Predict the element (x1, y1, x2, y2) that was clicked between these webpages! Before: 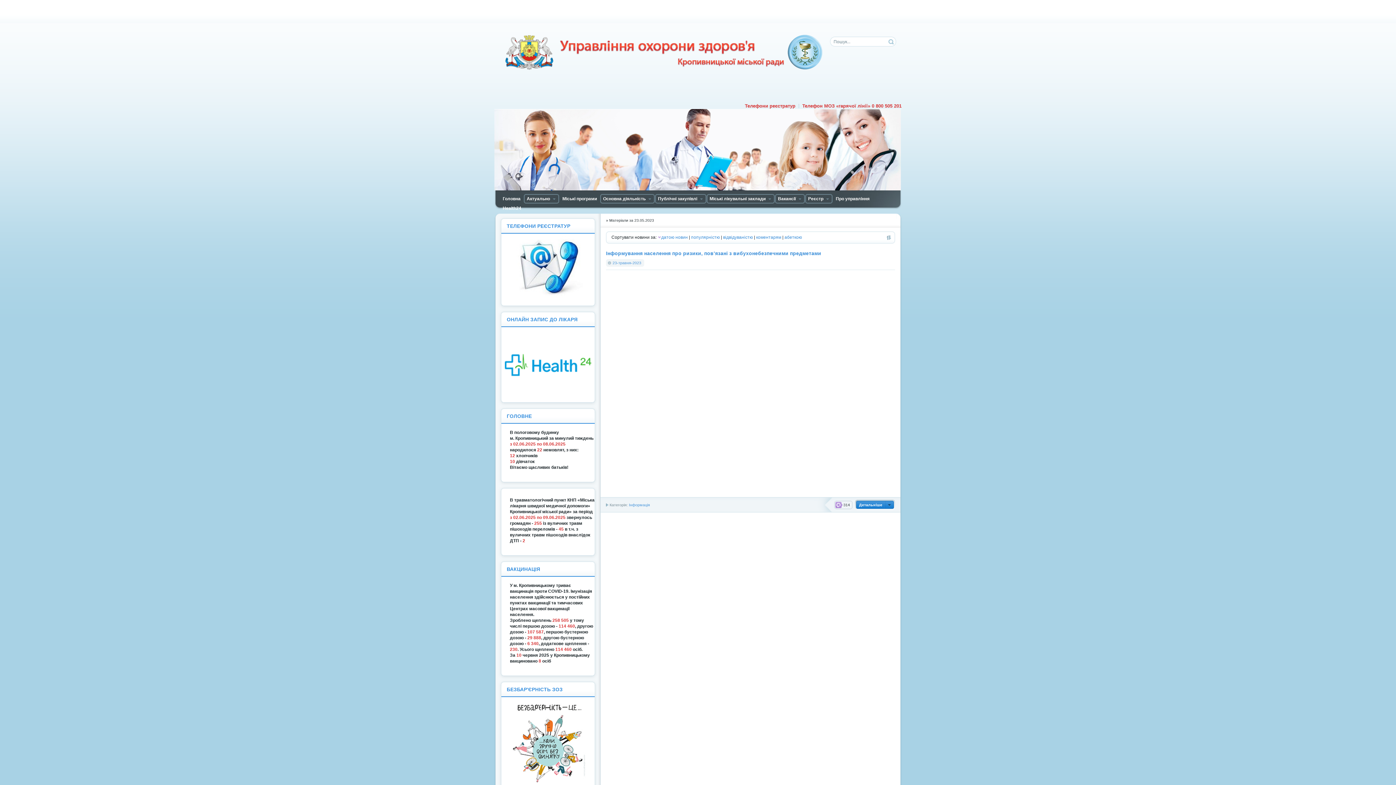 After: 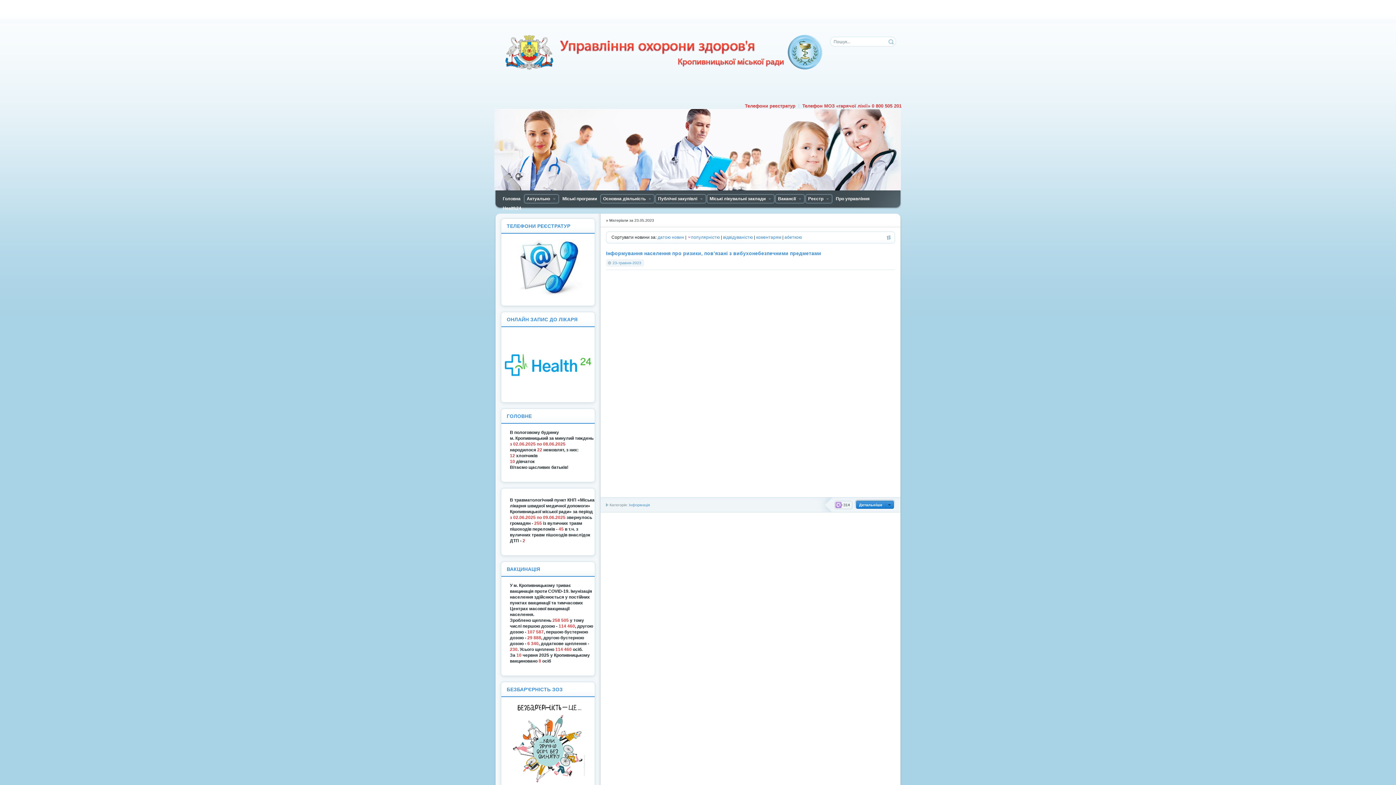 Action: bbox: (691, 234, 720, 240) label: популярністю